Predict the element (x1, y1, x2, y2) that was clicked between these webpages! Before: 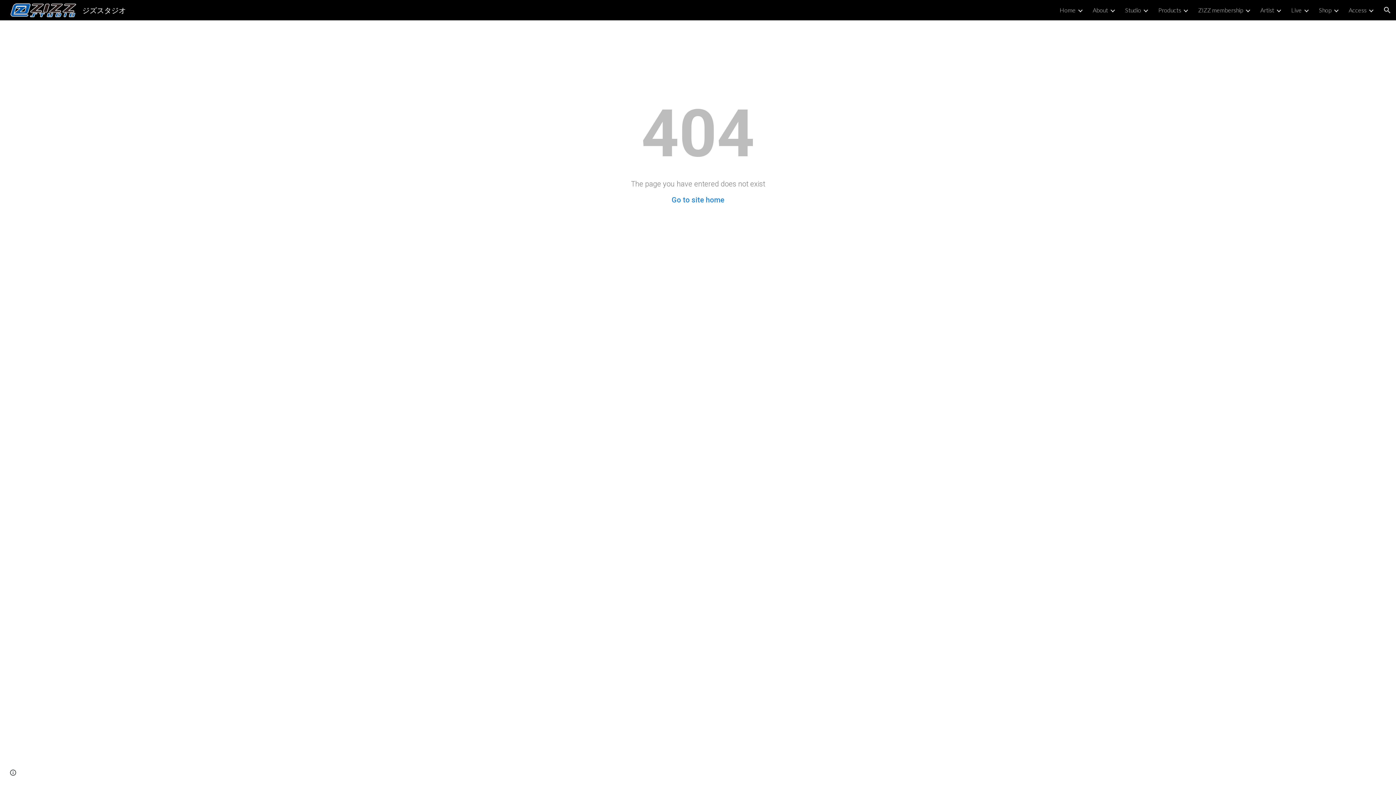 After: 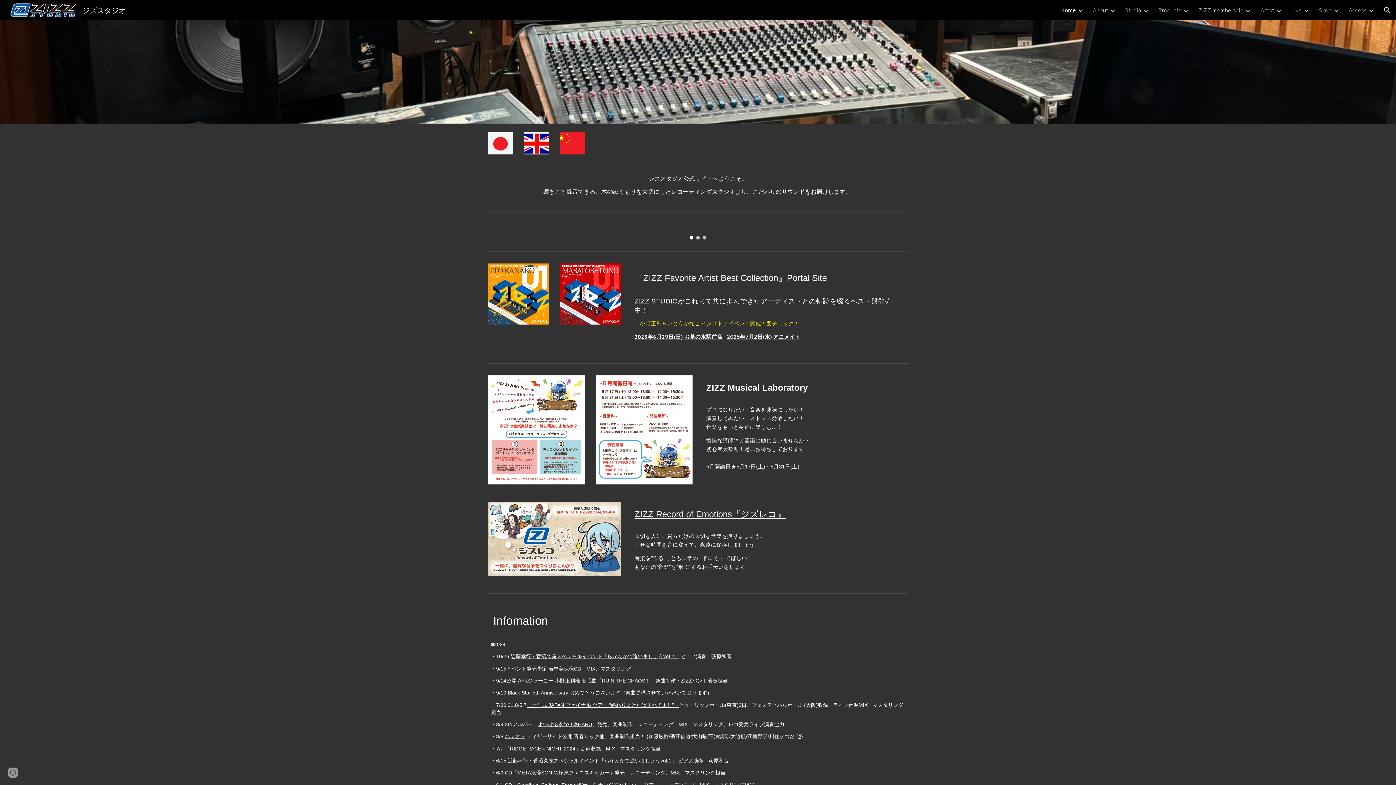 Action: label: Go to site home bbox: (671, 195, 724, 204)